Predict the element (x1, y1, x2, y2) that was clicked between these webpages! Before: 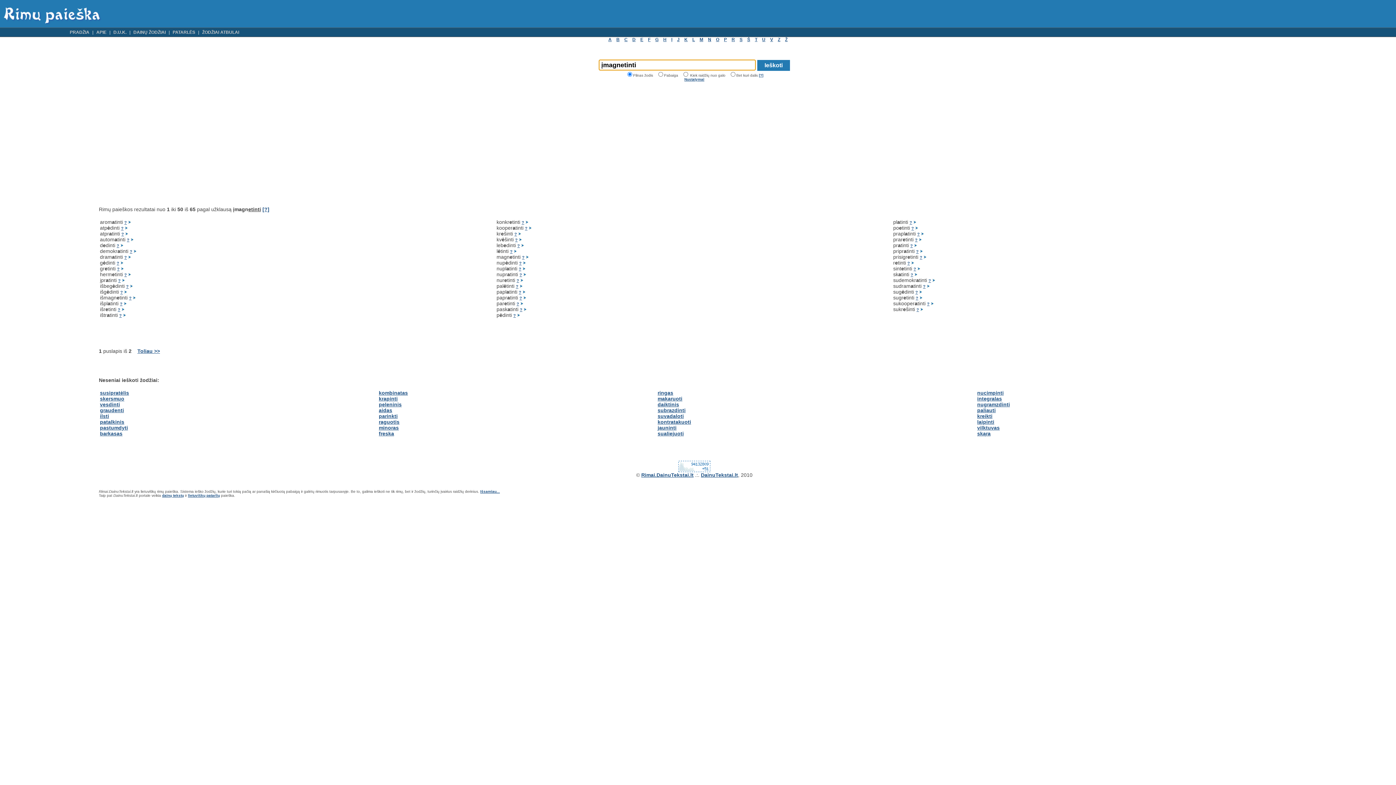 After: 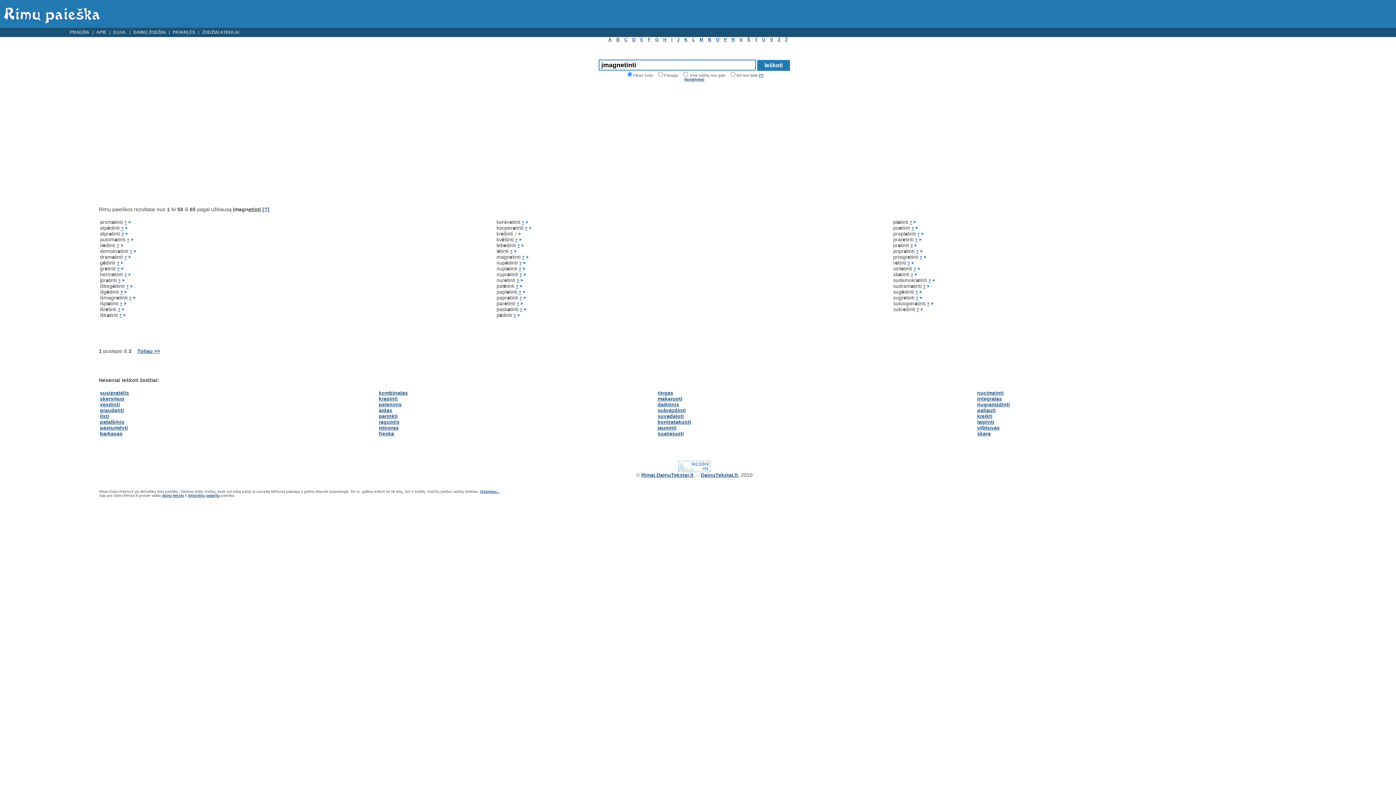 Action: bbox: (514, 231, 517, 236) label: ?